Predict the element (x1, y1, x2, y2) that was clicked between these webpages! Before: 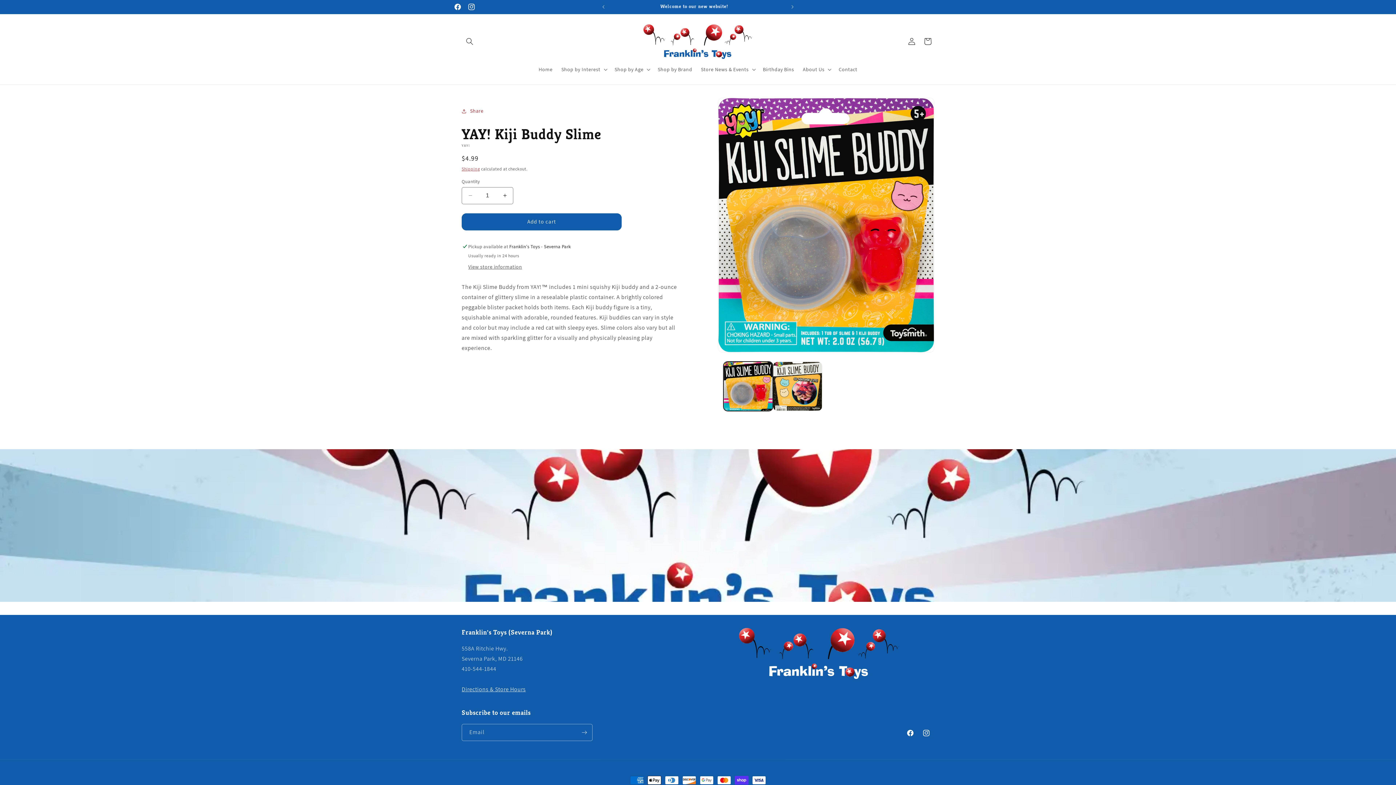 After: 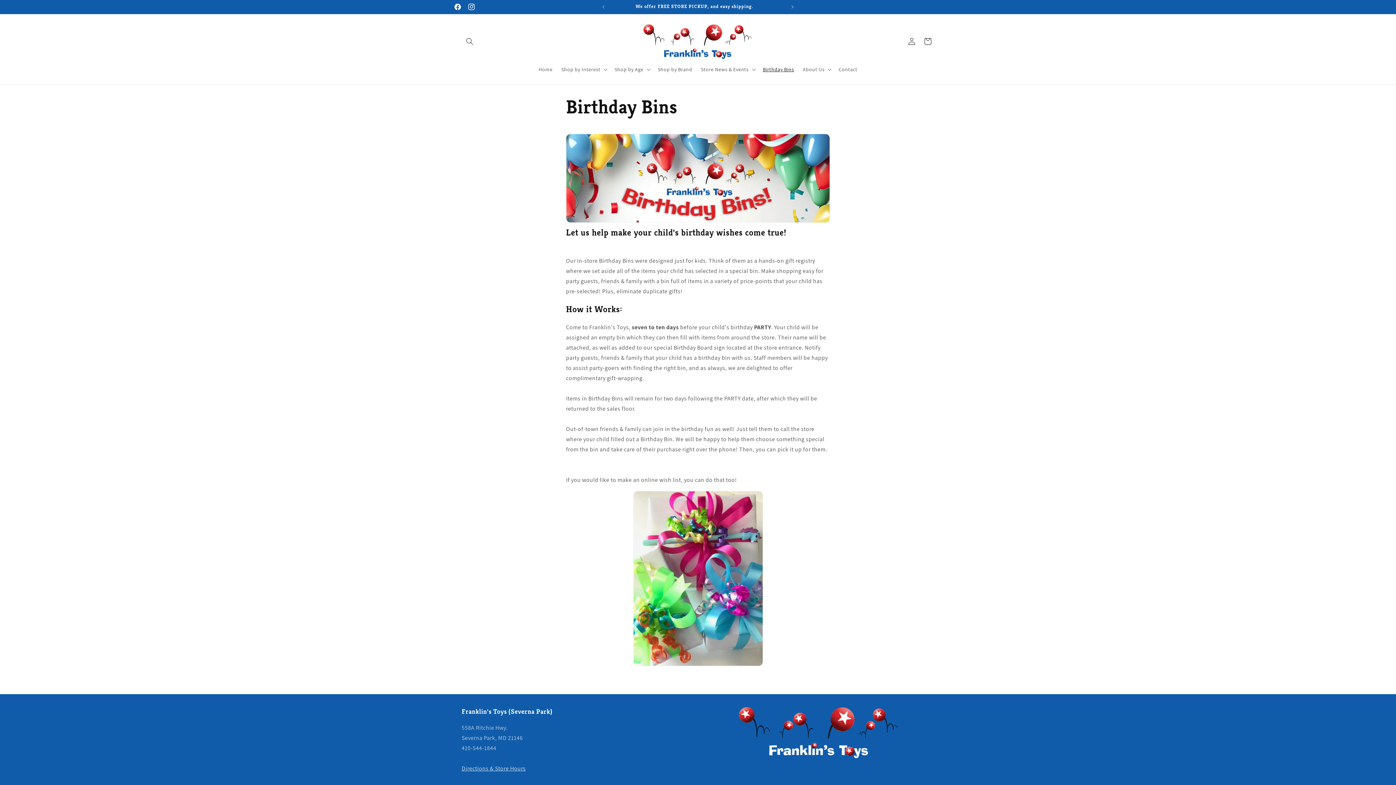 Action: label: Birthday Bins bbox: (758, 61, 798, 76)